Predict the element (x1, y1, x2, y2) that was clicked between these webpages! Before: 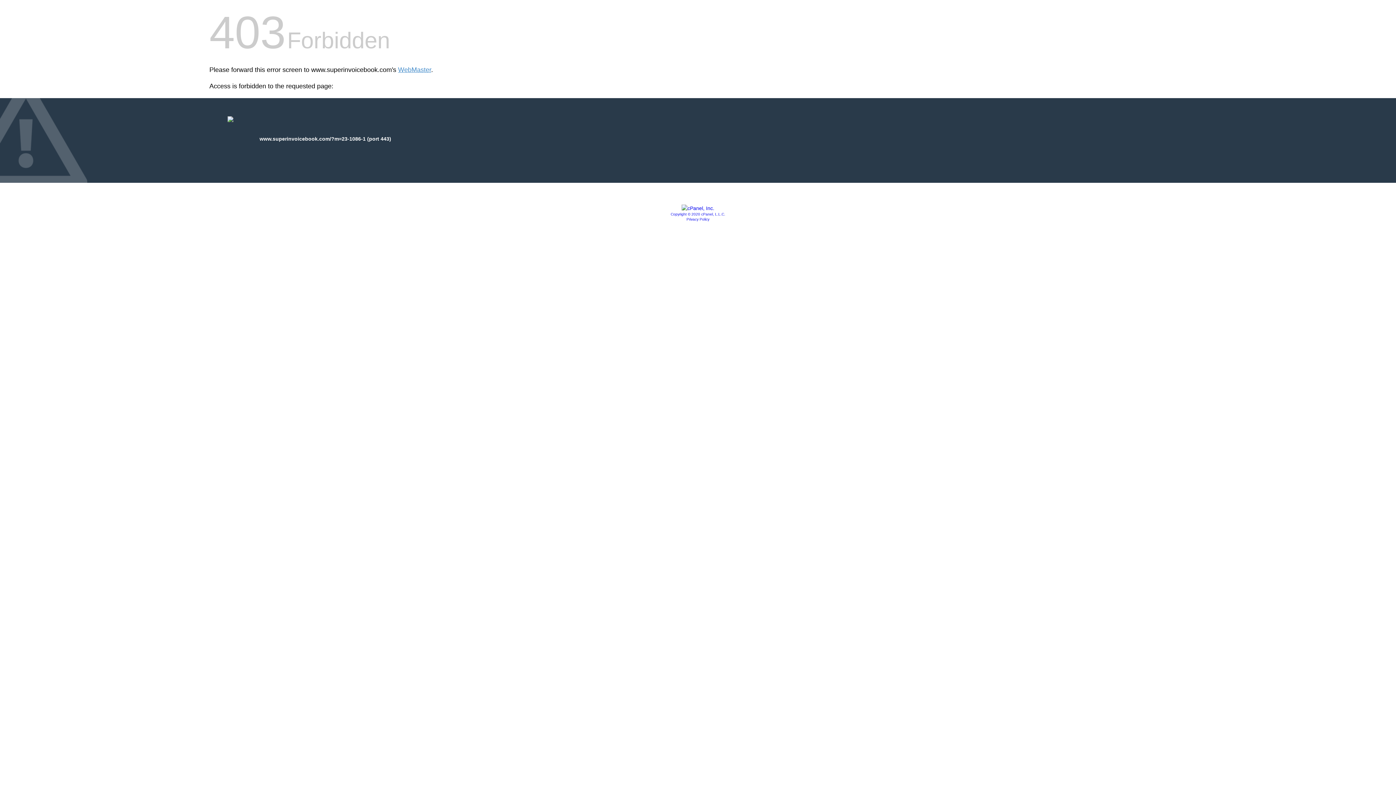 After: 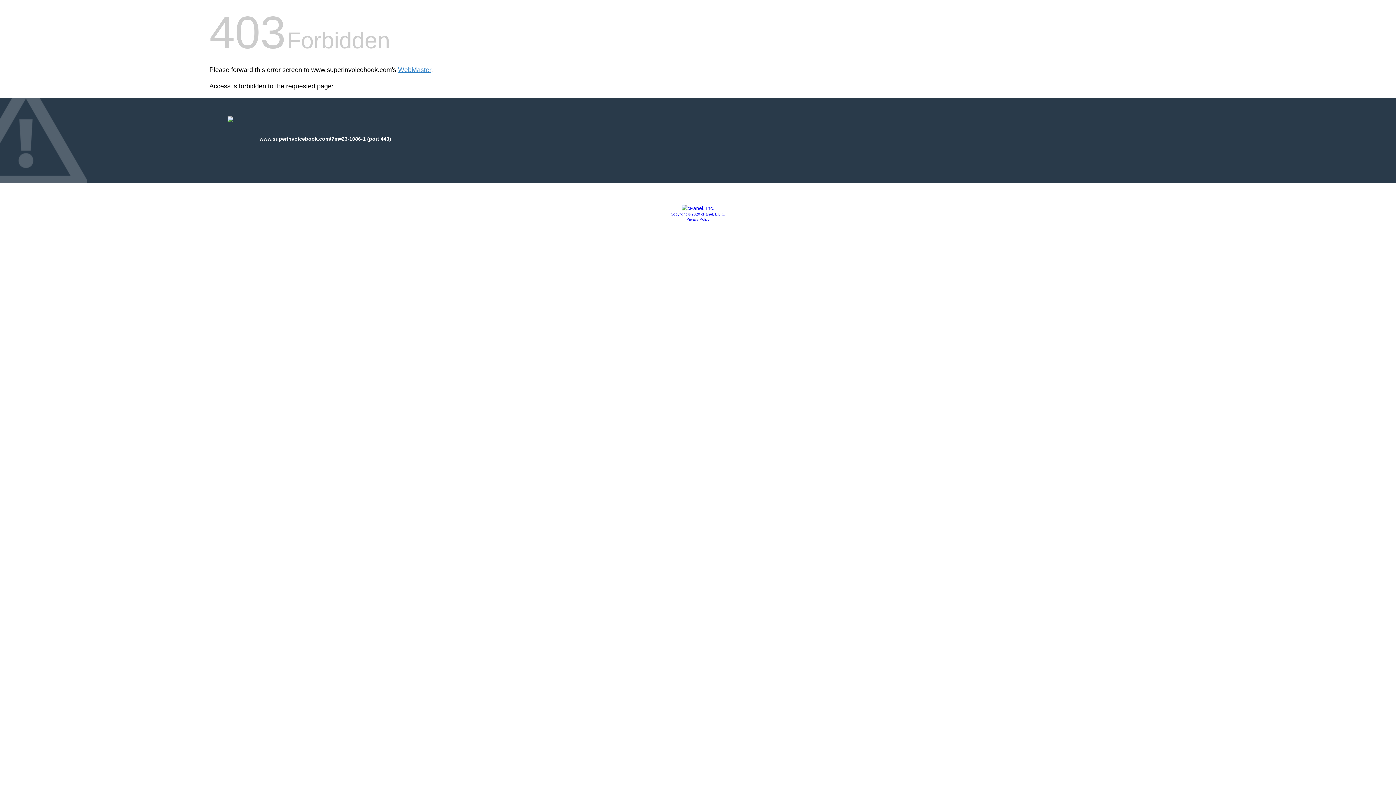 Action: bbox: (681, 205, 714, 211)